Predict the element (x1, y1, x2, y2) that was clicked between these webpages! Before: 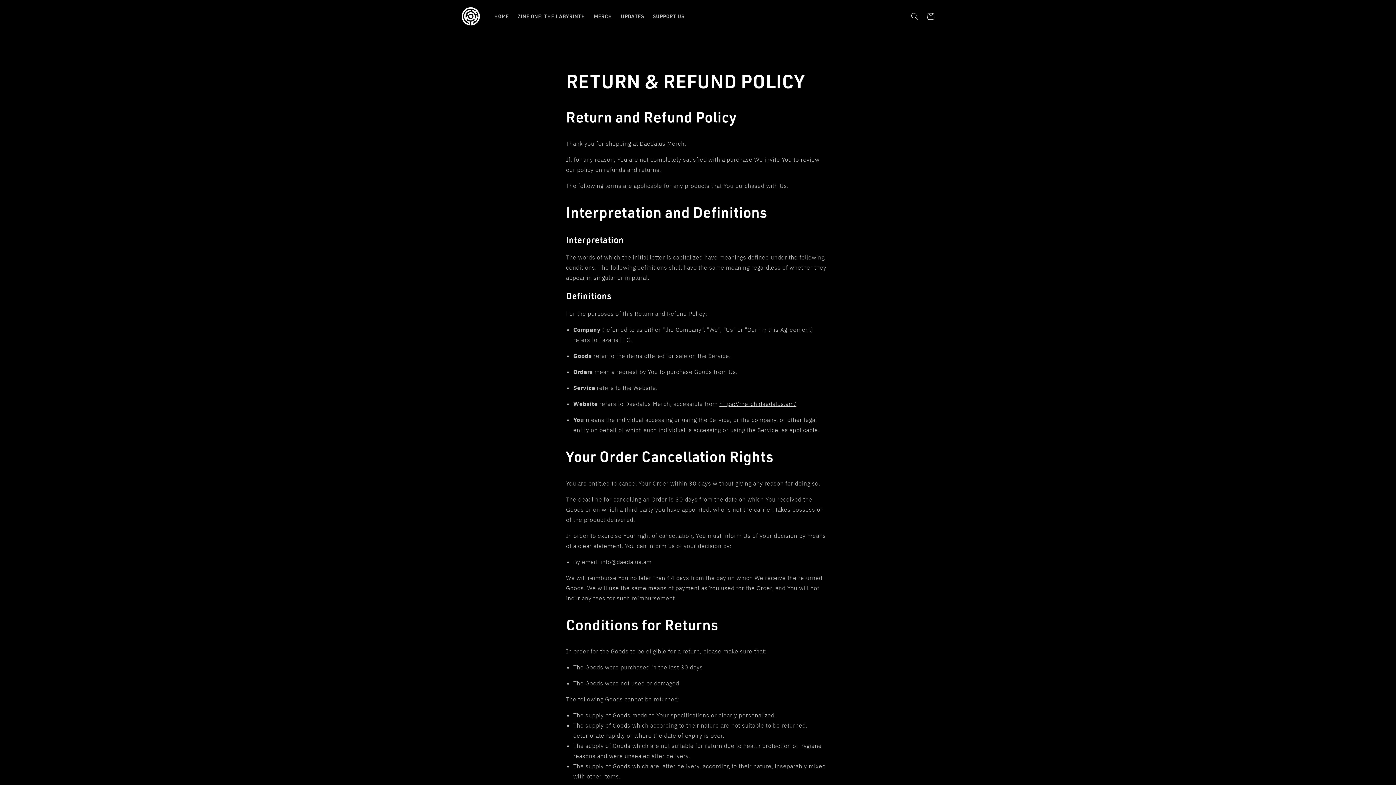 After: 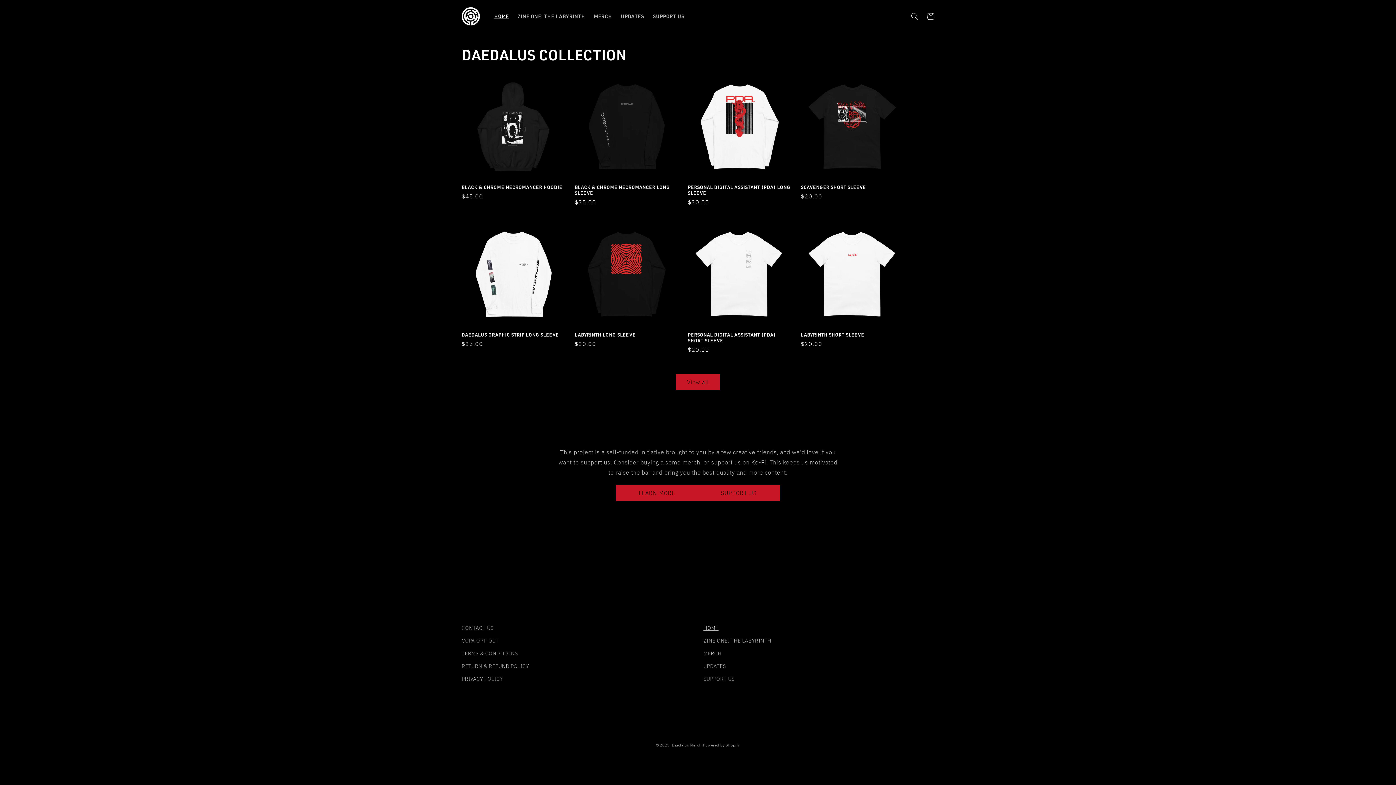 Action: bbox: (459, 4, 482, 28)